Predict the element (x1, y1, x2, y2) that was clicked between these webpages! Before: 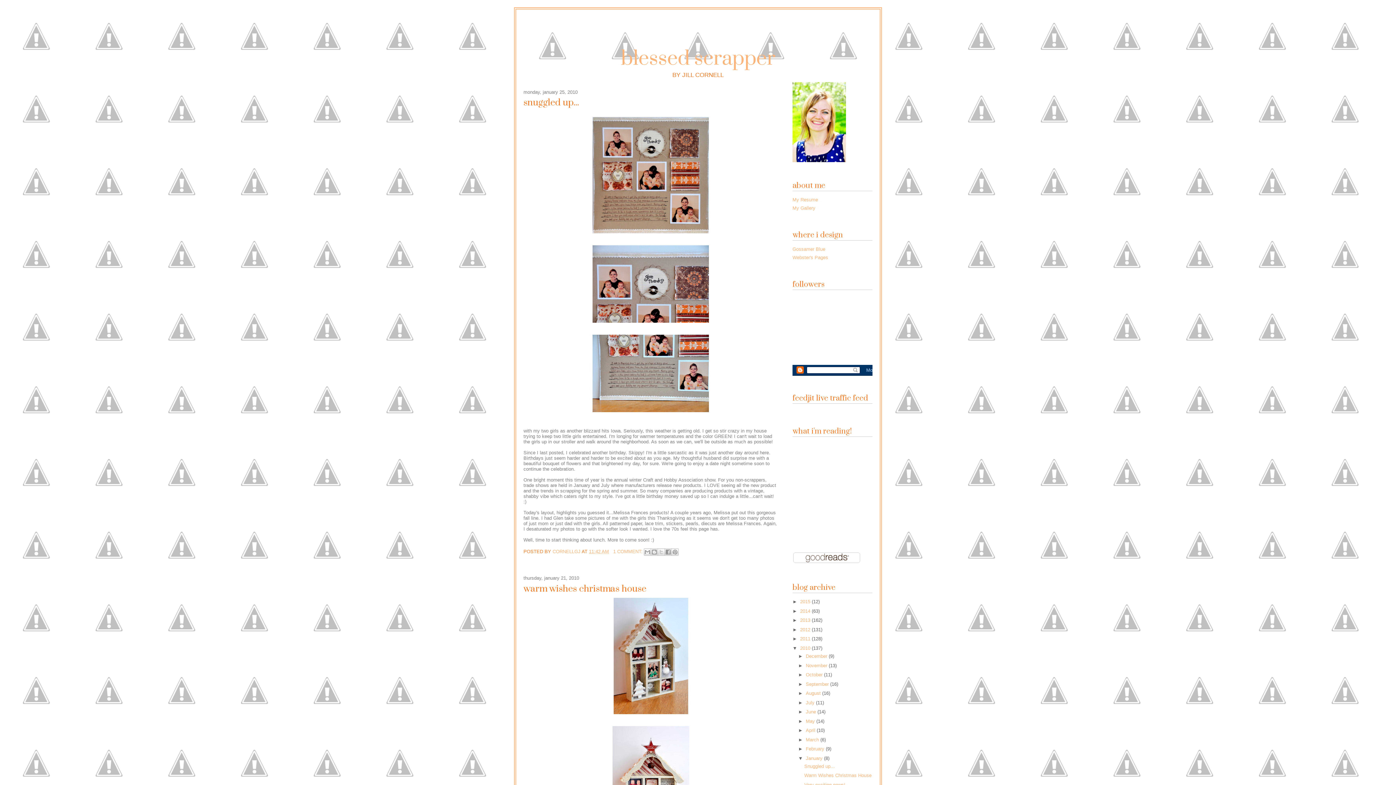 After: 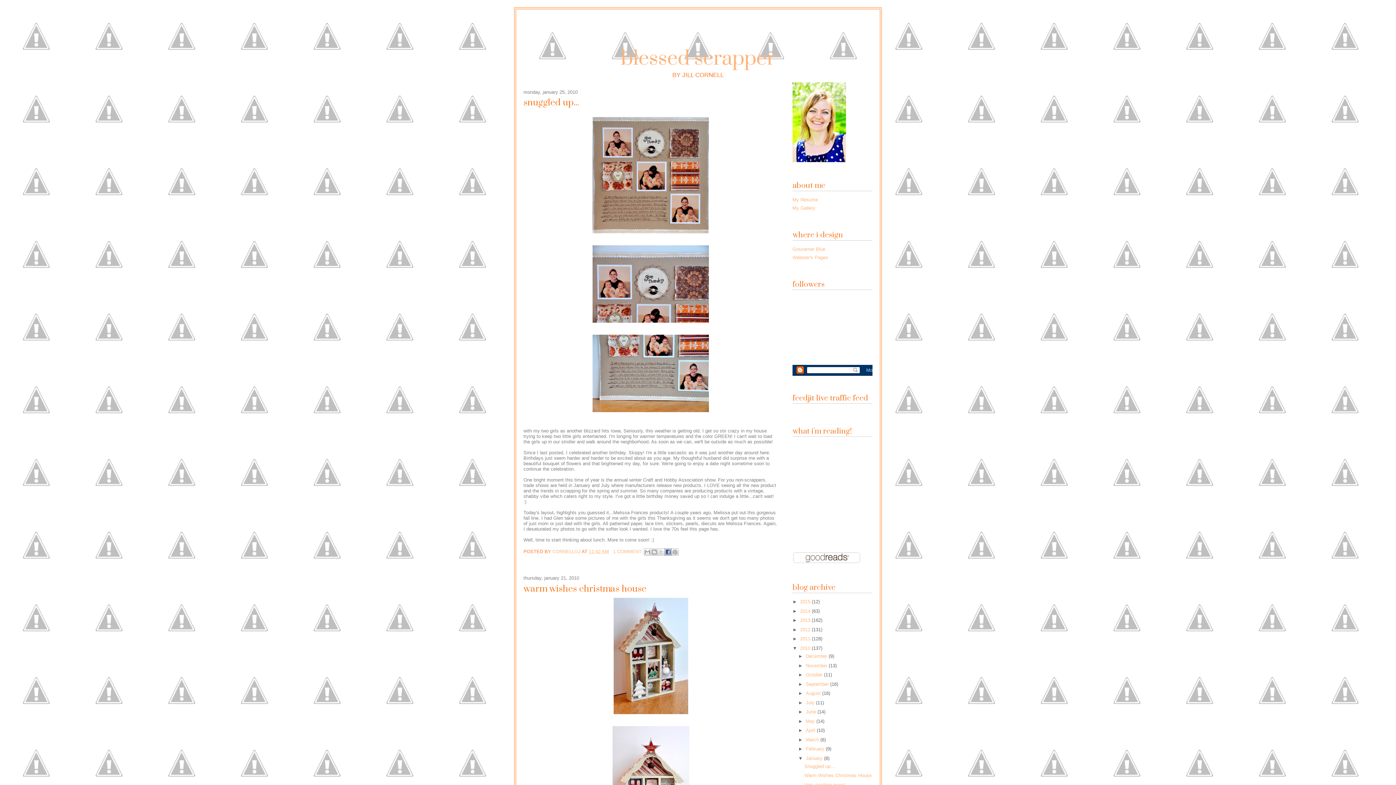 Action: label: SHARE TO FACEBOOK bbox: (664, 548, 671, 556)